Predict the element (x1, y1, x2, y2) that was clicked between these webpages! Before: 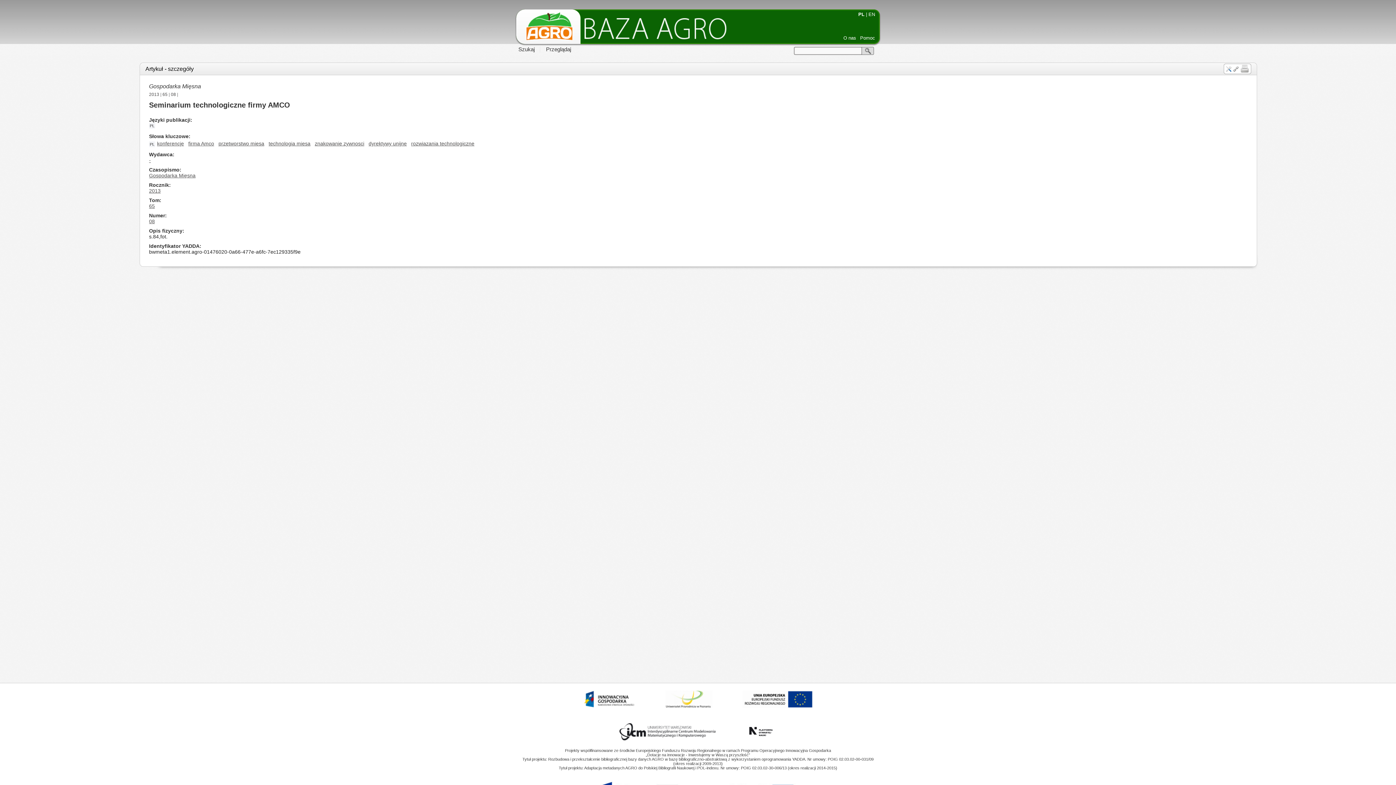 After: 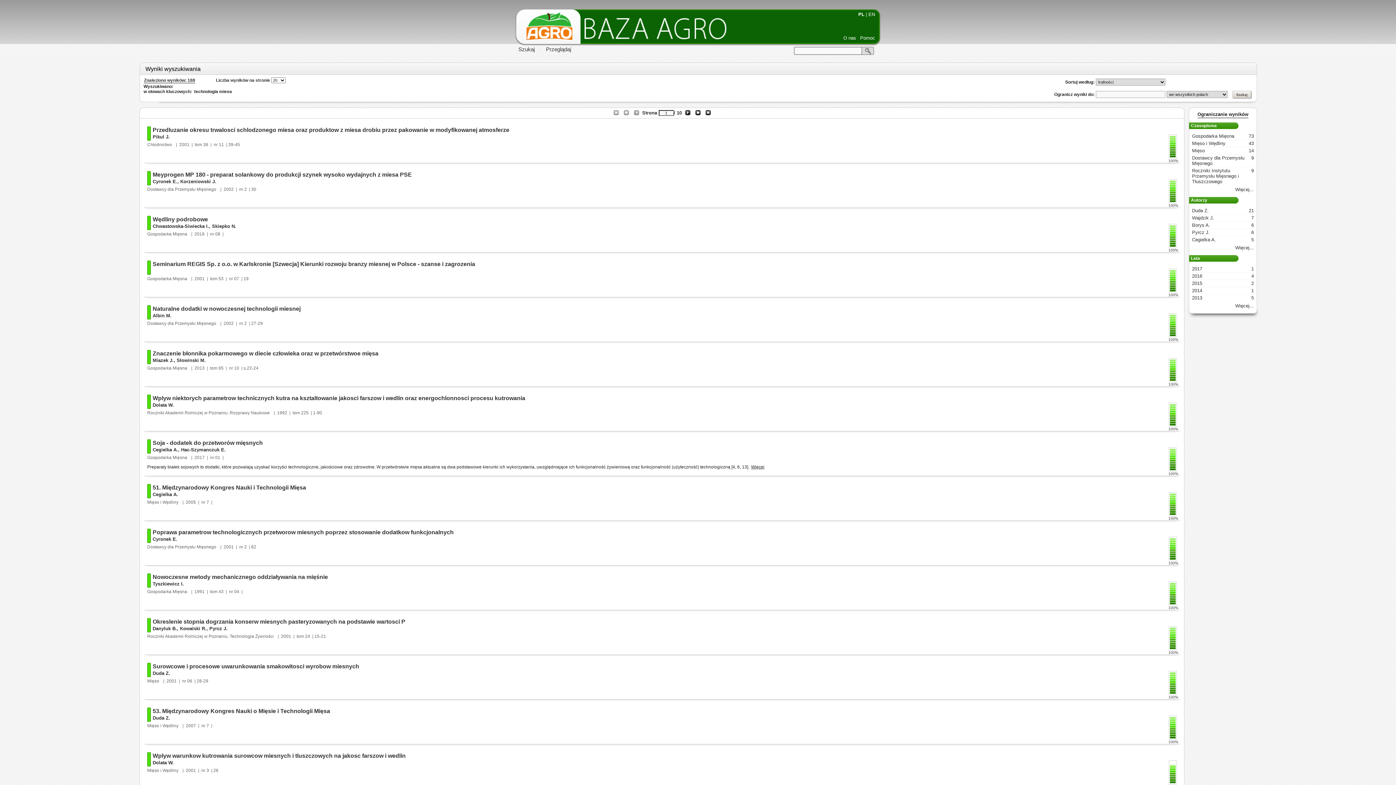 Action: bbox: (268, 140, 310, 146) label: technologia miesa